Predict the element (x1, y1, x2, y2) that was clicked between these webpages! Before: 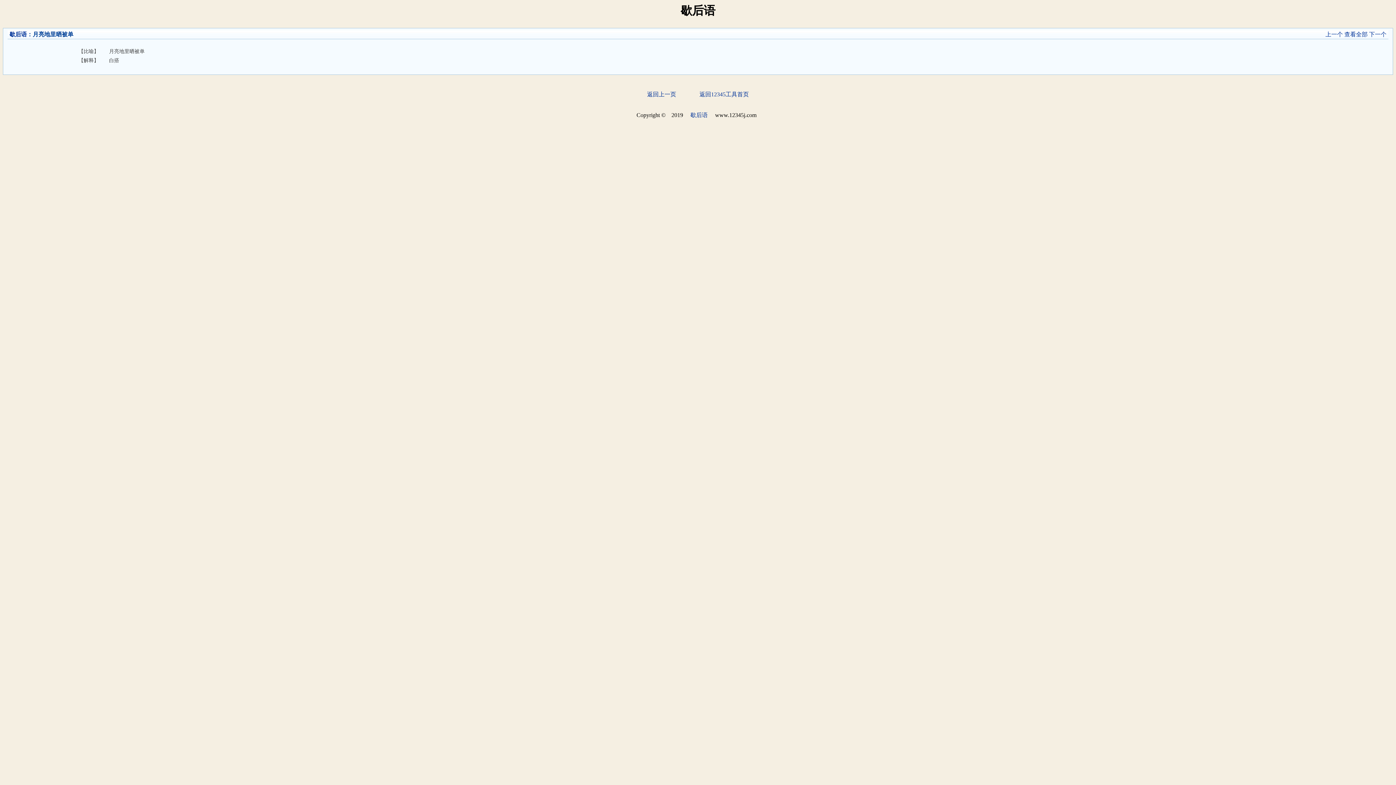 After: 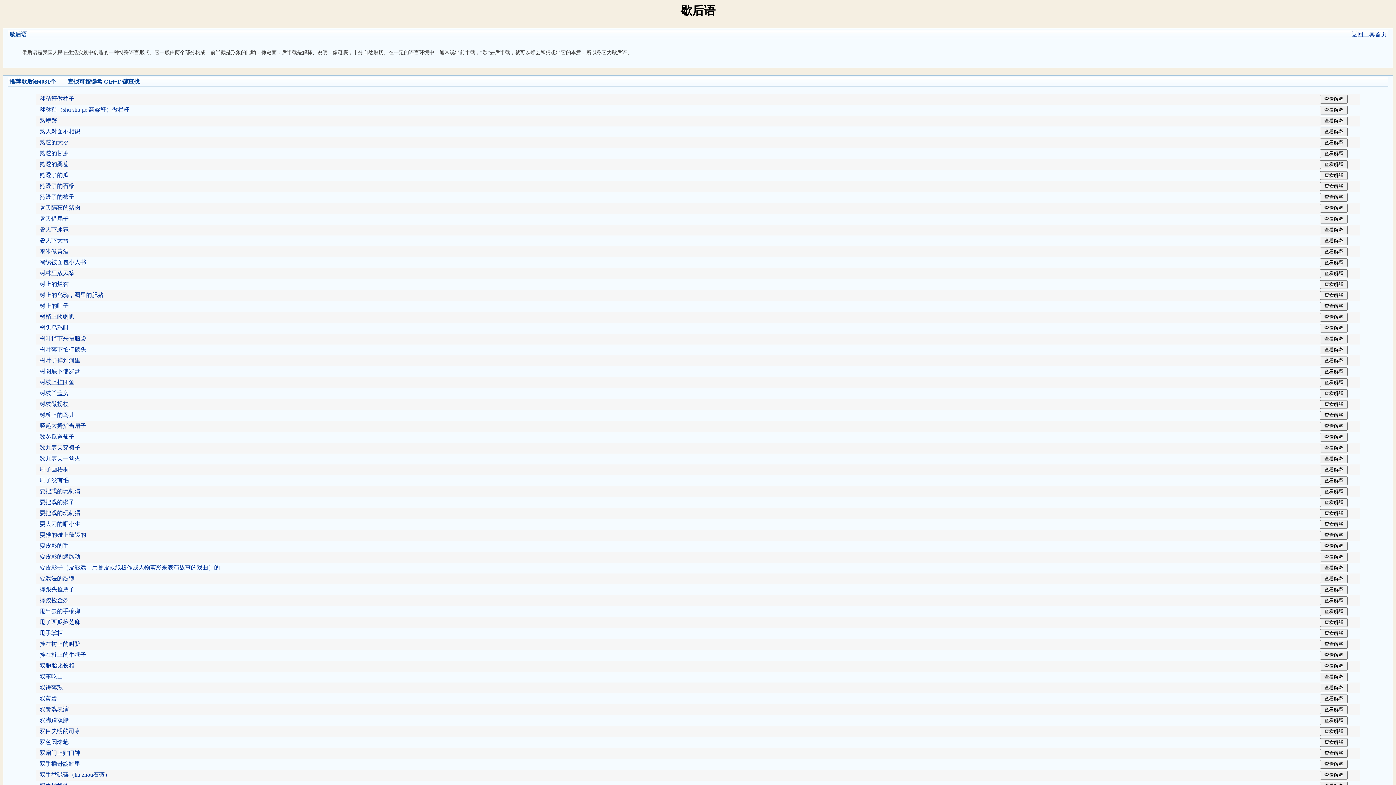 Action: label: 查看全部 bbox: (1344, 31, 1368, 37)